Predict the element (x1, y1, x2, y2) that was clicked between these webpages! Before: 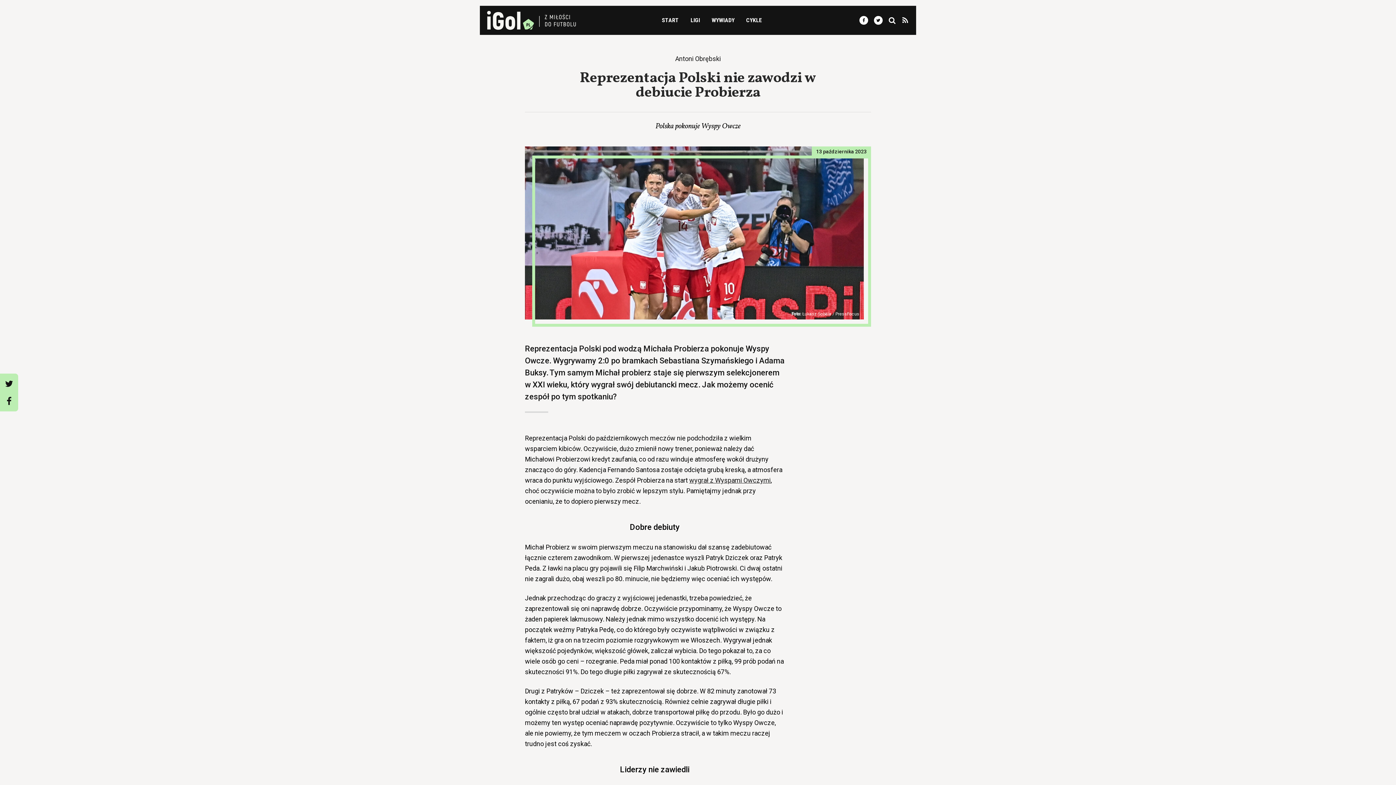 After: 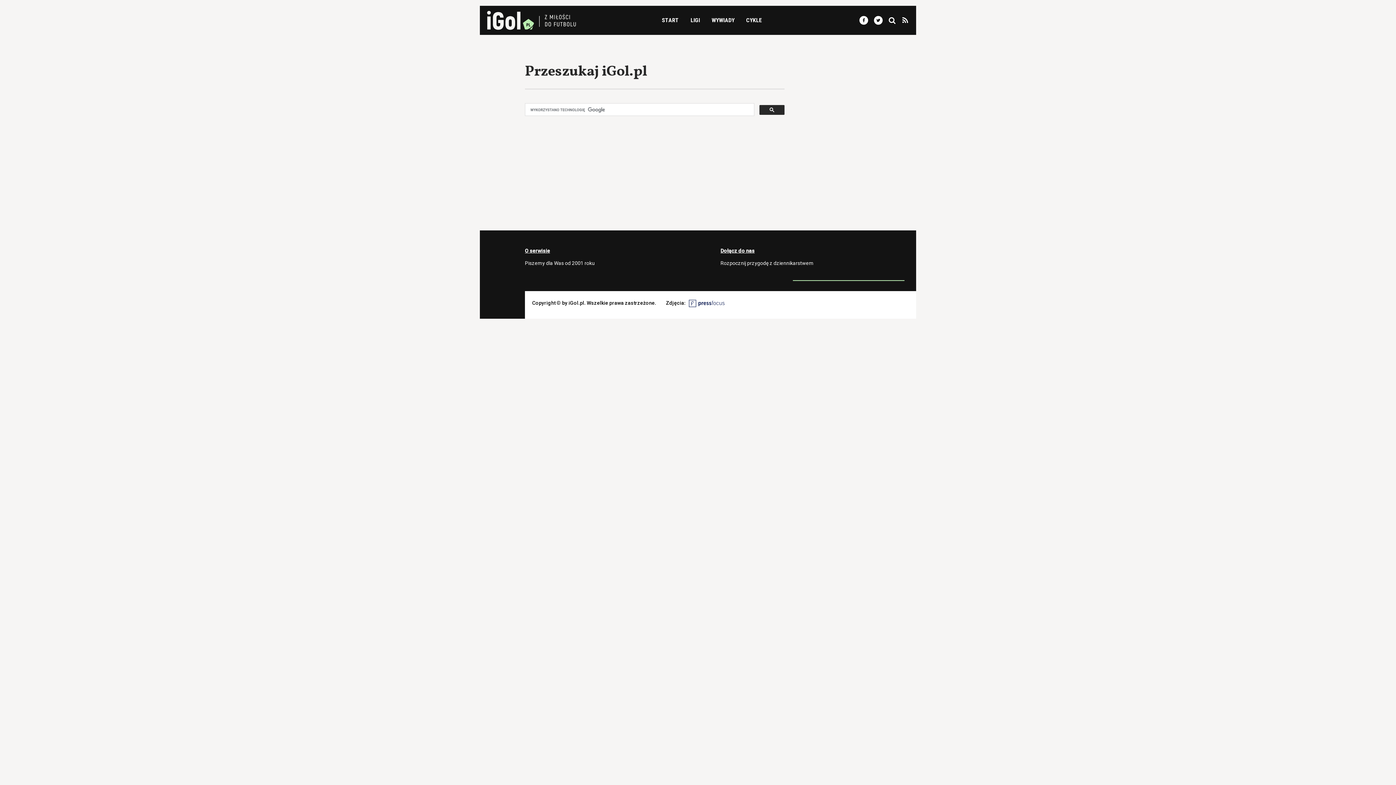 Action: bbox: (888, 16, 896, 24)